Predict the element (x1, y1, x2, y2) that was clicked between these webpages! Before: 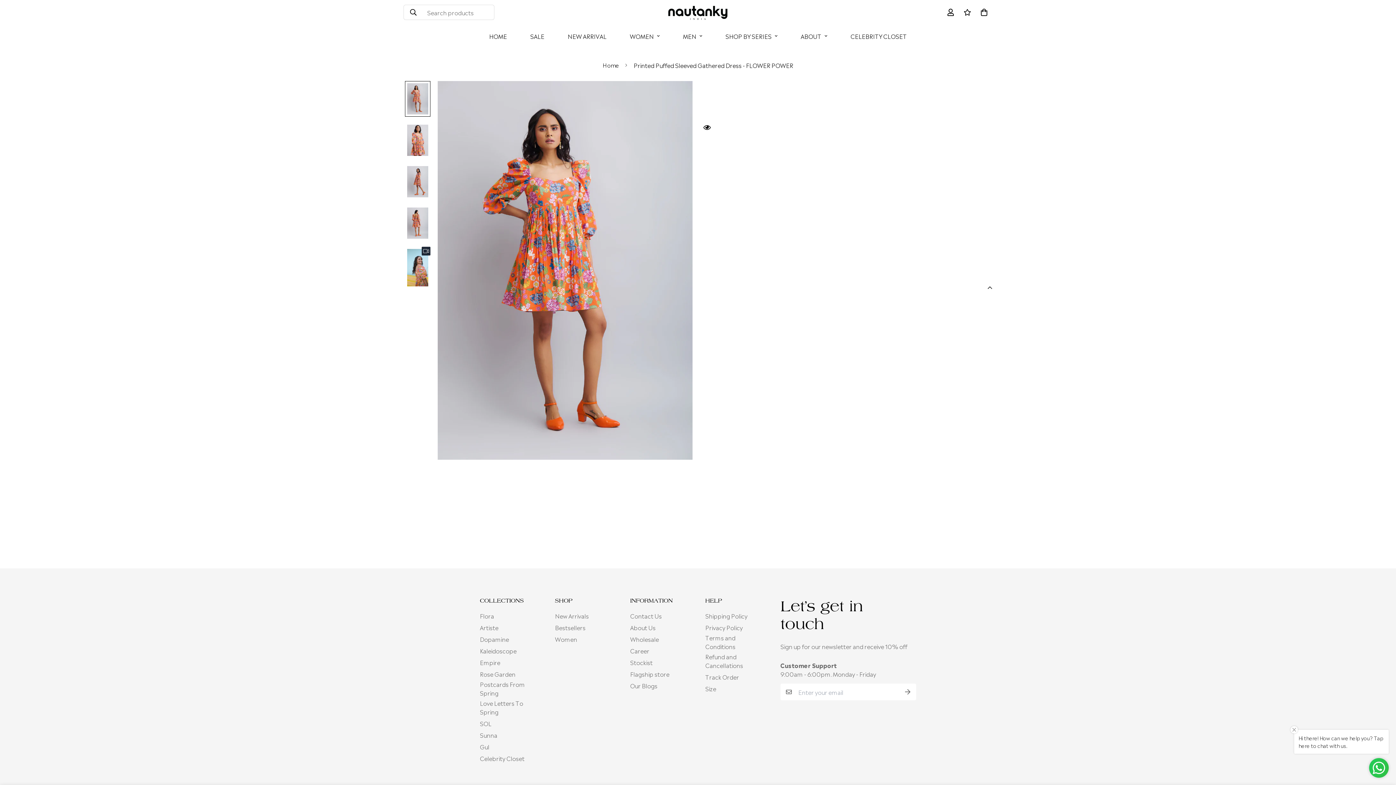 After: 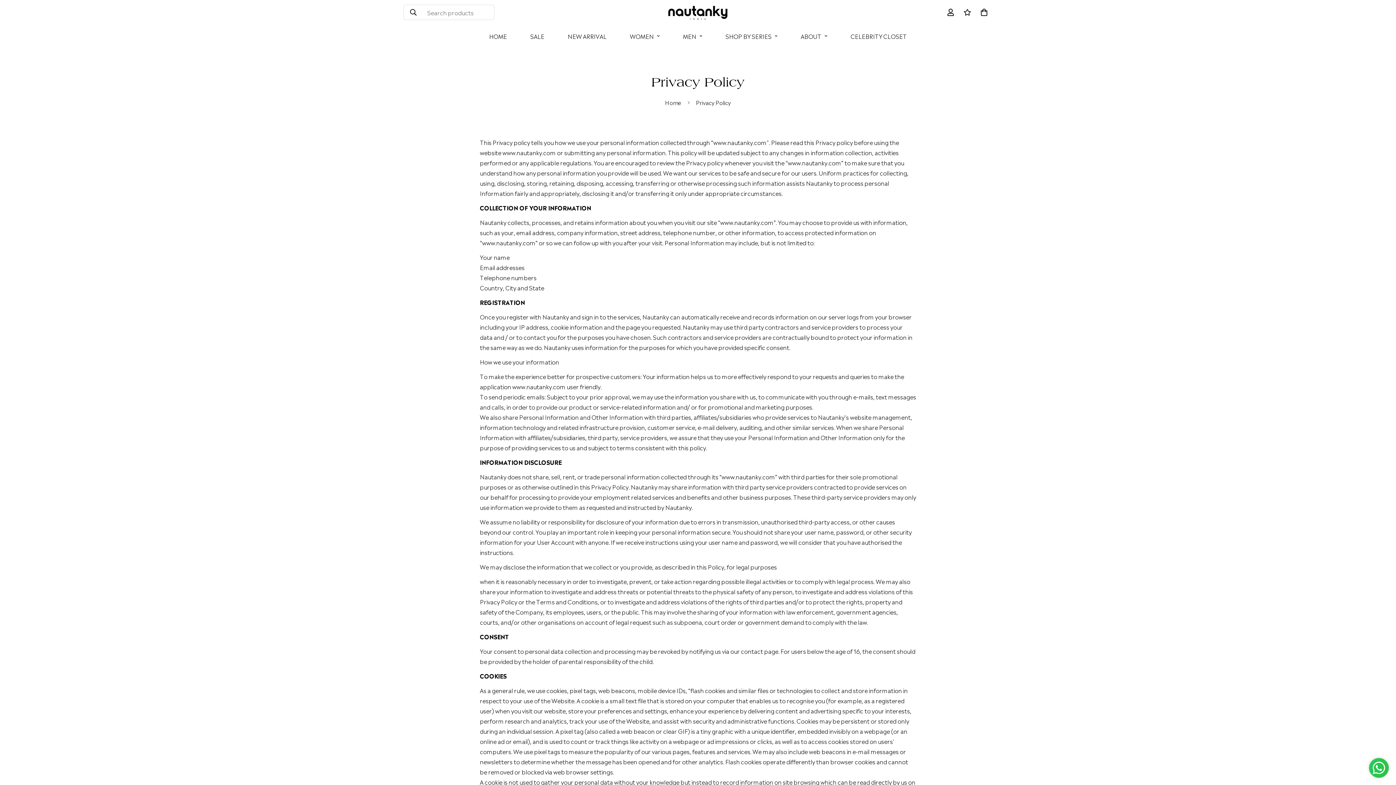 Action: bbox: (705, 623, 742, 632) label: Privacy Policy